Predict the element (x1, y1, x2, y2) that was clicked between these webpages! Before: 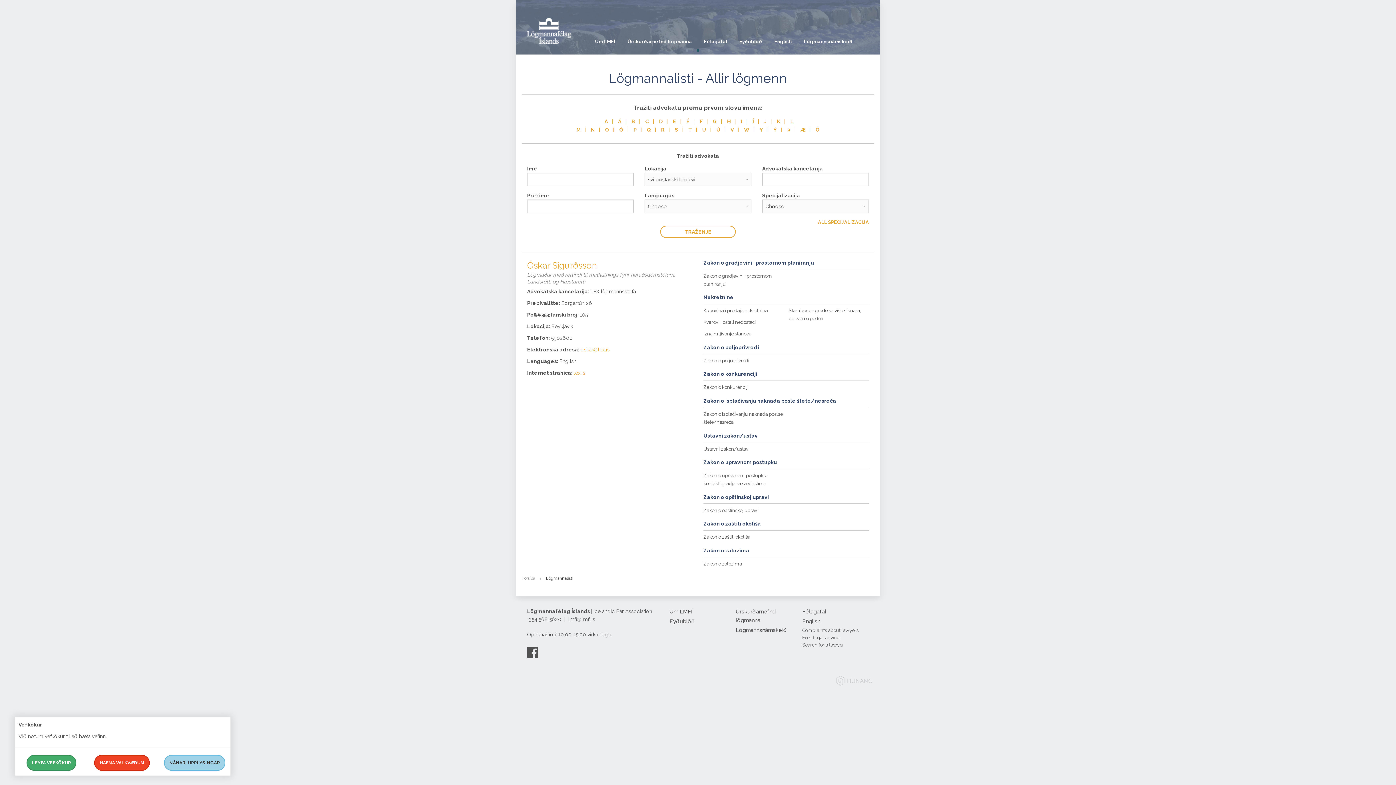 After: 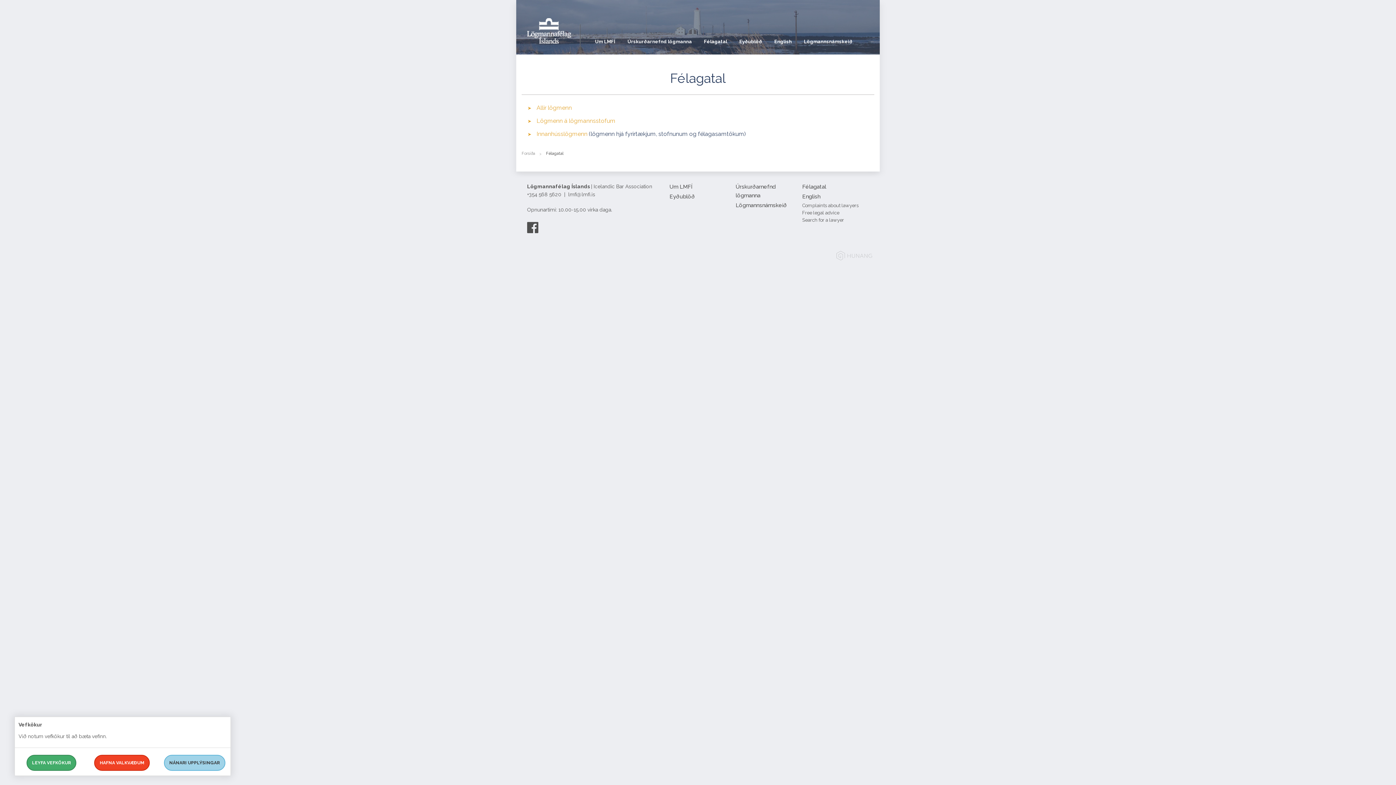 Action: bbox: (802, 607, 863, 616) label: Félagatal